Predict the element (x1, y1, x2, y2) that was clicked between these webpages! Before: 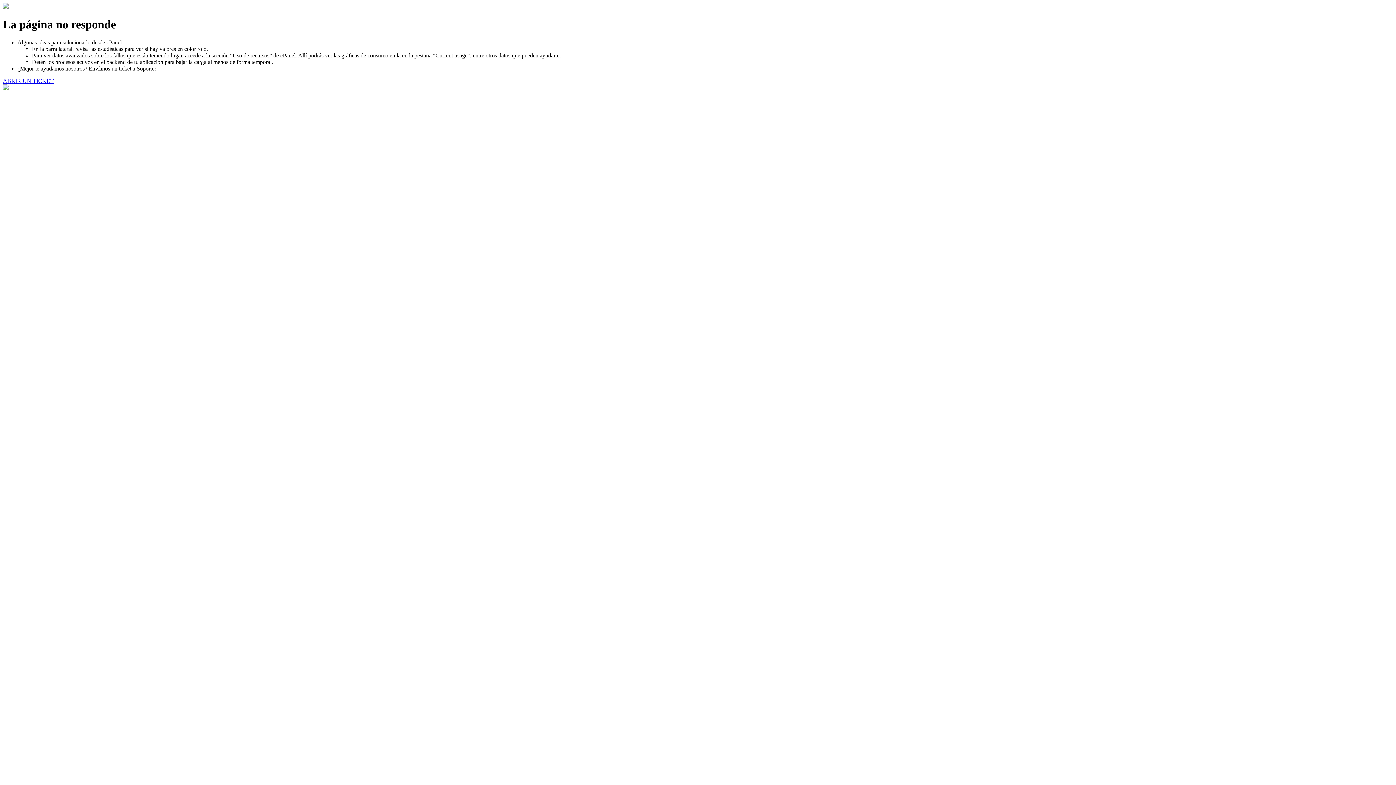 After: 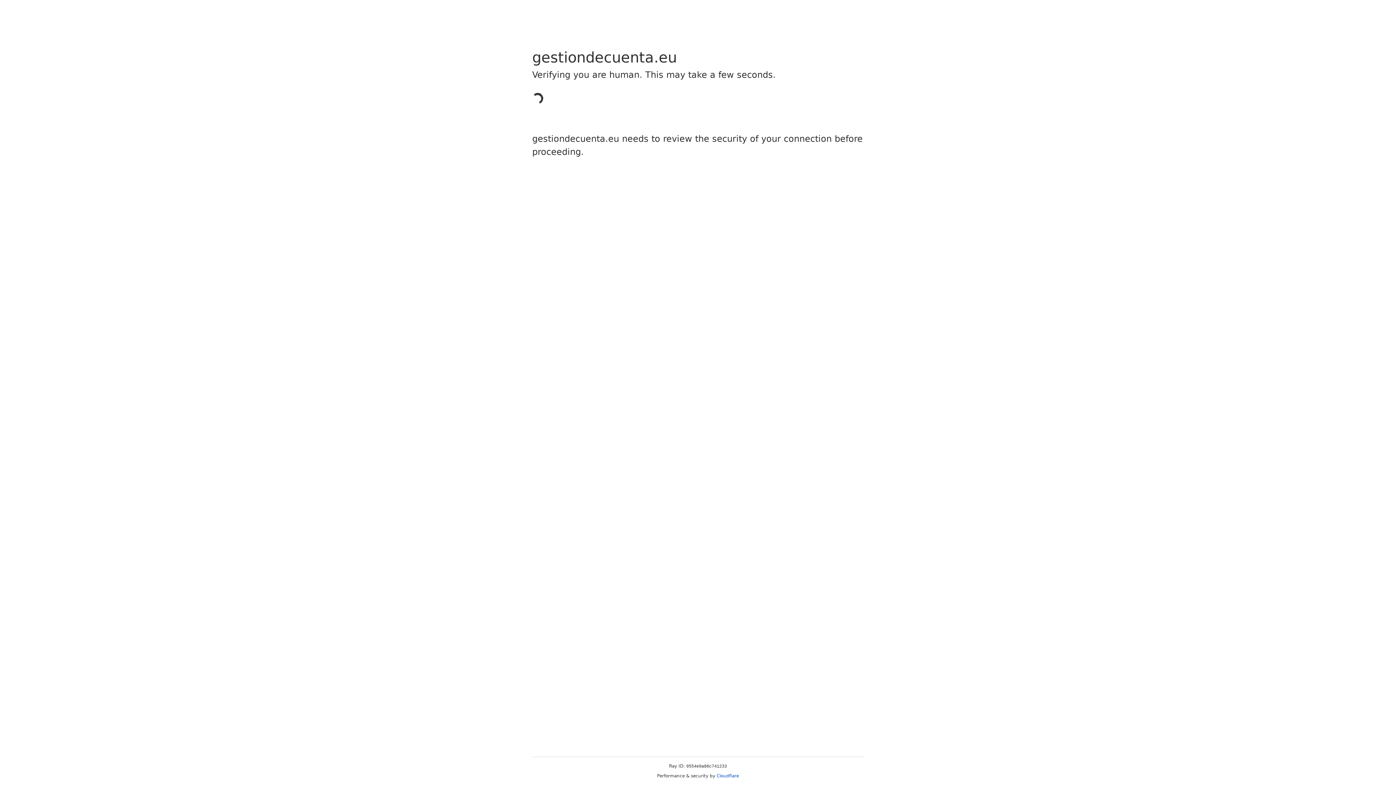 Action: label: ABRIR UN TICKET bbox: (2, 77, 53, 83)